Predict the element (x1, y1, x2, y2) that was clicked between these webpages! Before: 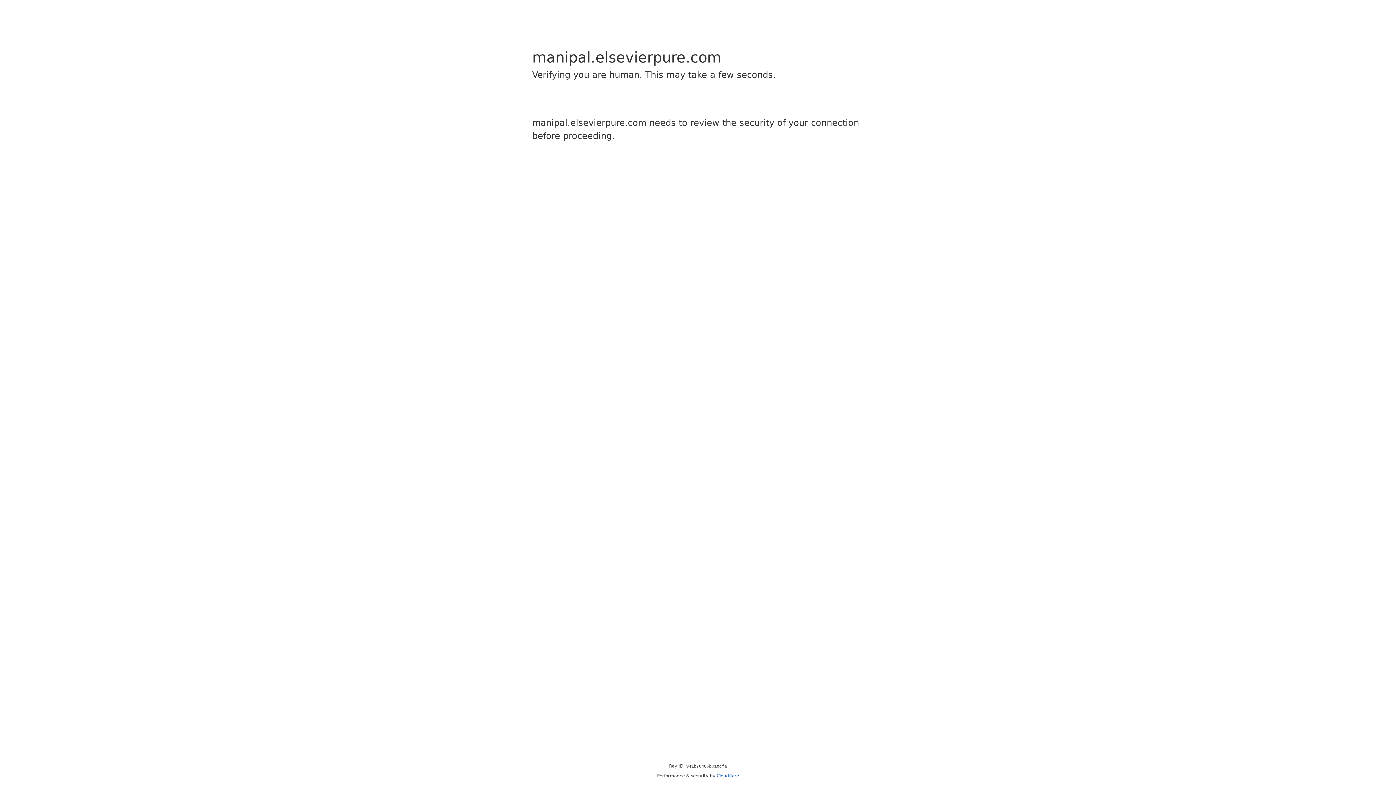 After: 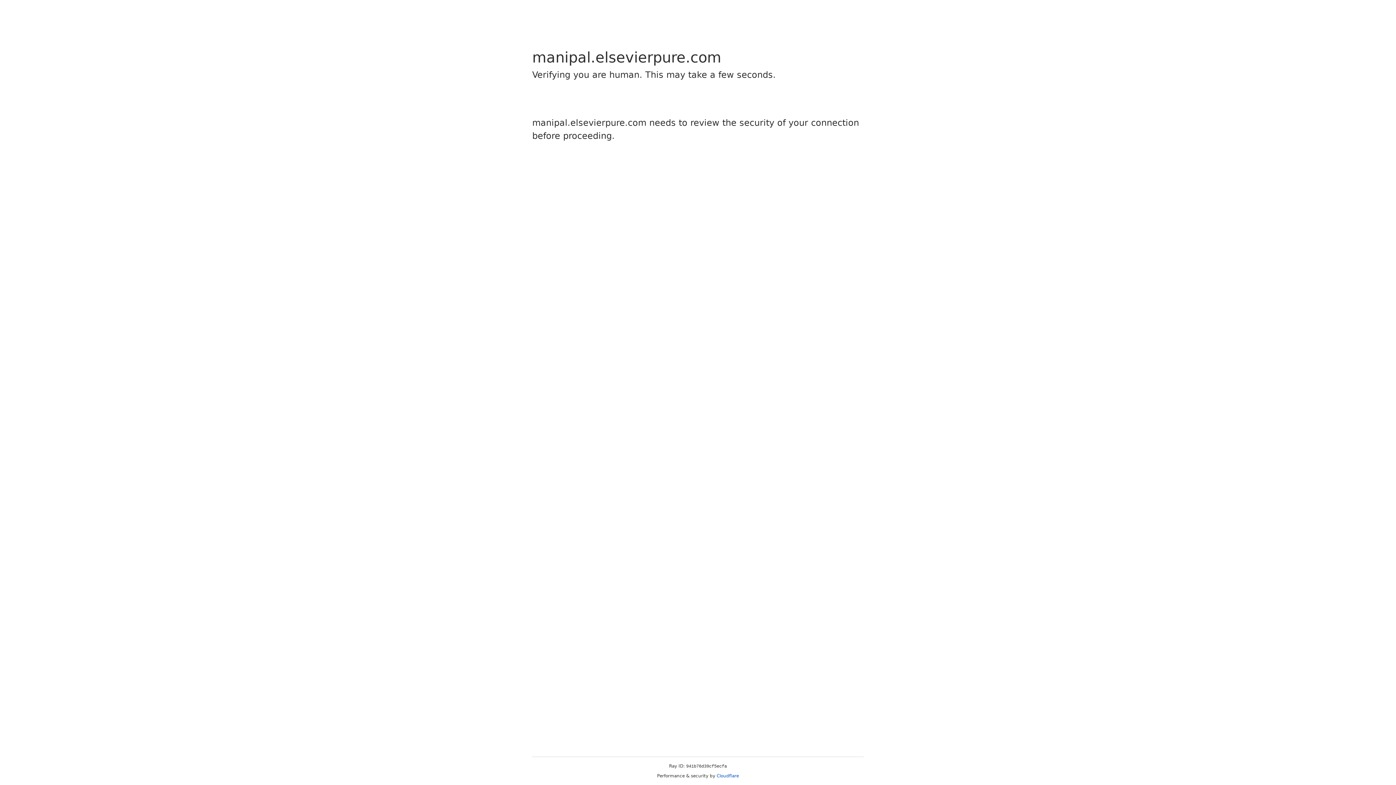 Action: label: Cloudflare bbox: (716, 773, 739, 778)